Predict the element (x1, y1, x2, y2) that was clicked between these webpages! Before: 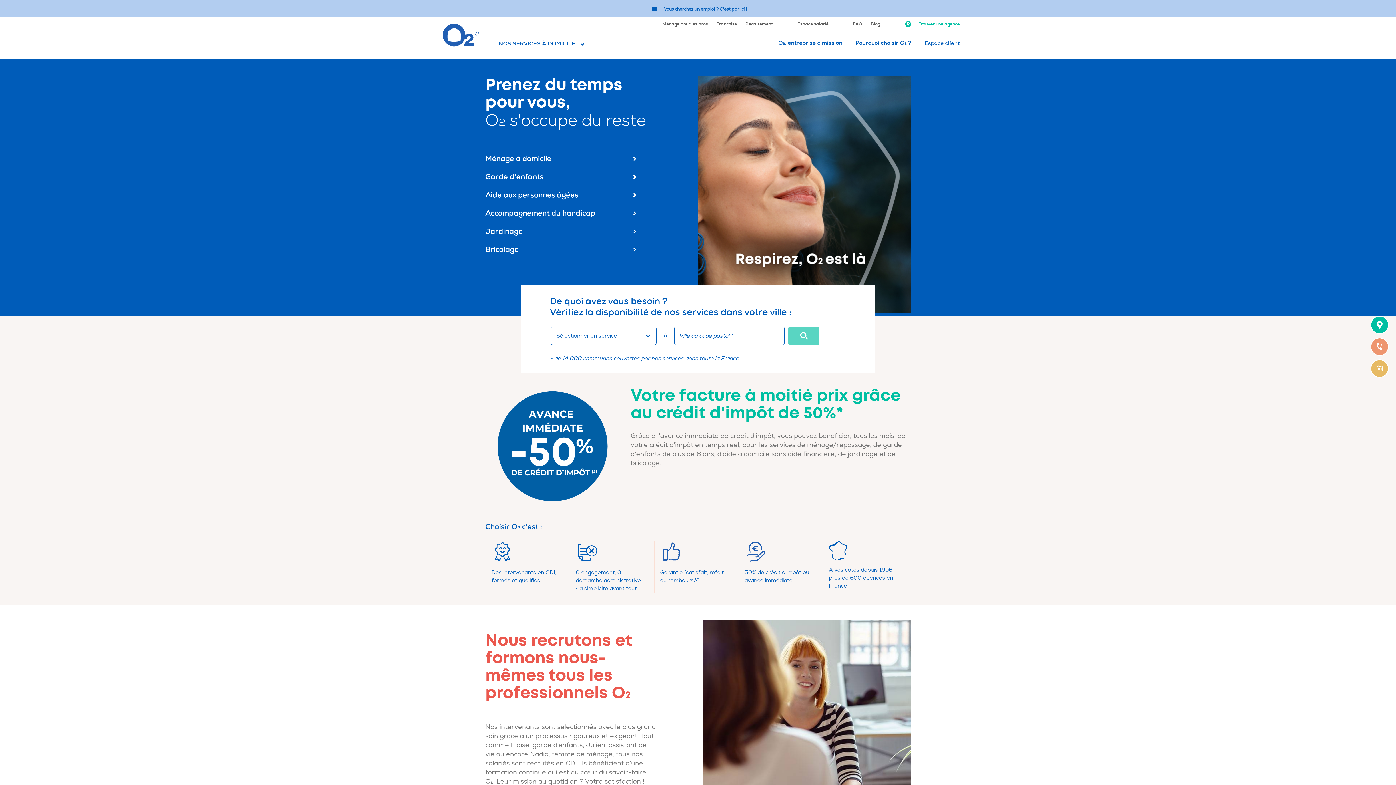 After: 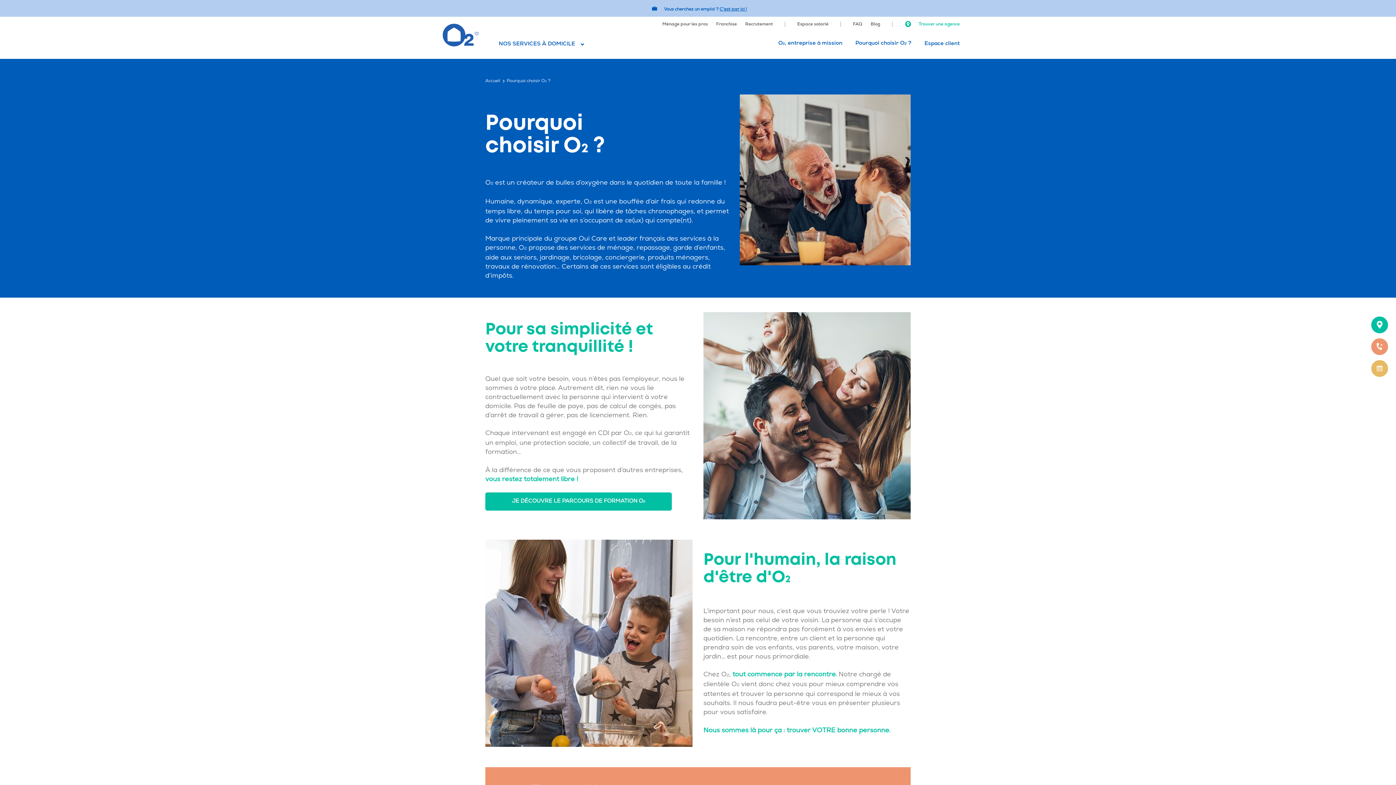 Action: label: Pourquoi choisir O2 ? bbox: (855, 39, 911, 46)